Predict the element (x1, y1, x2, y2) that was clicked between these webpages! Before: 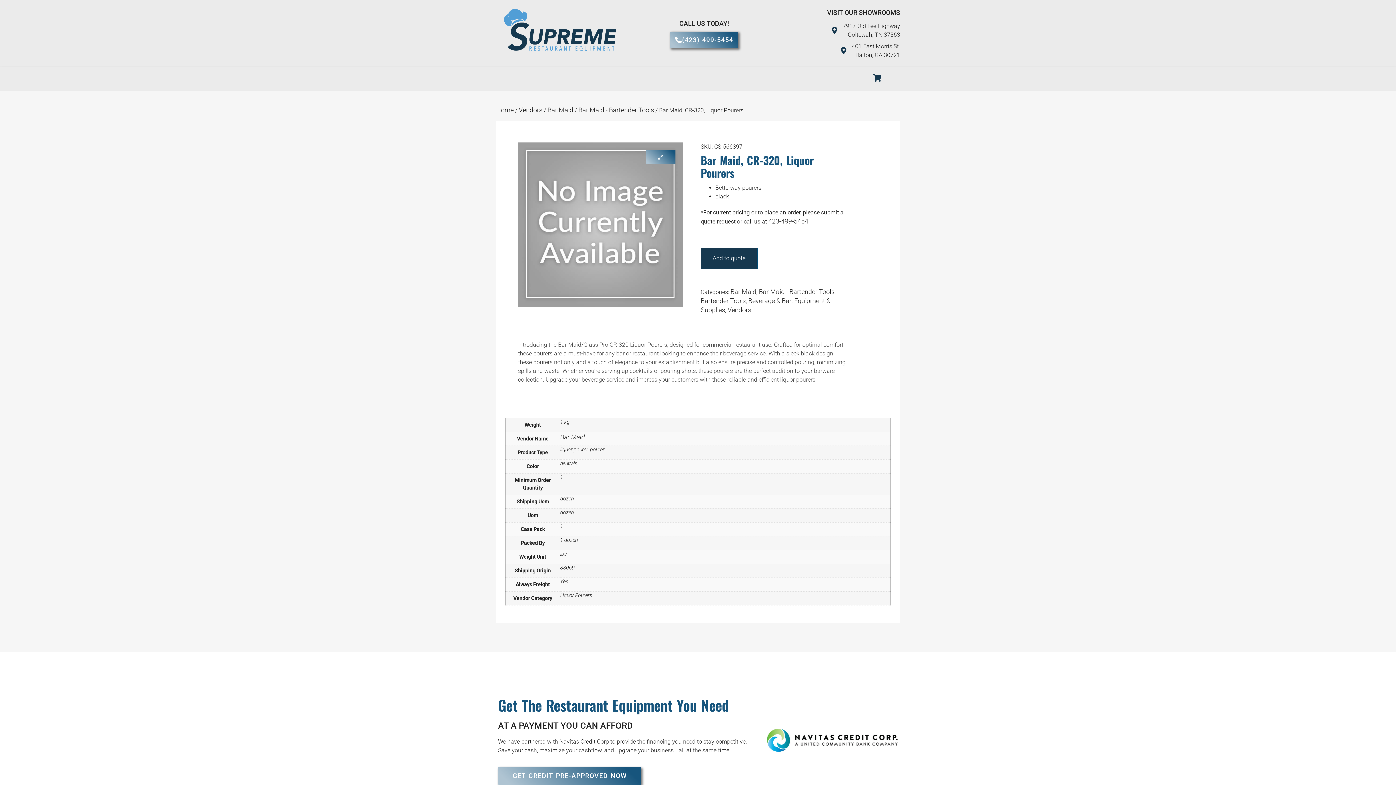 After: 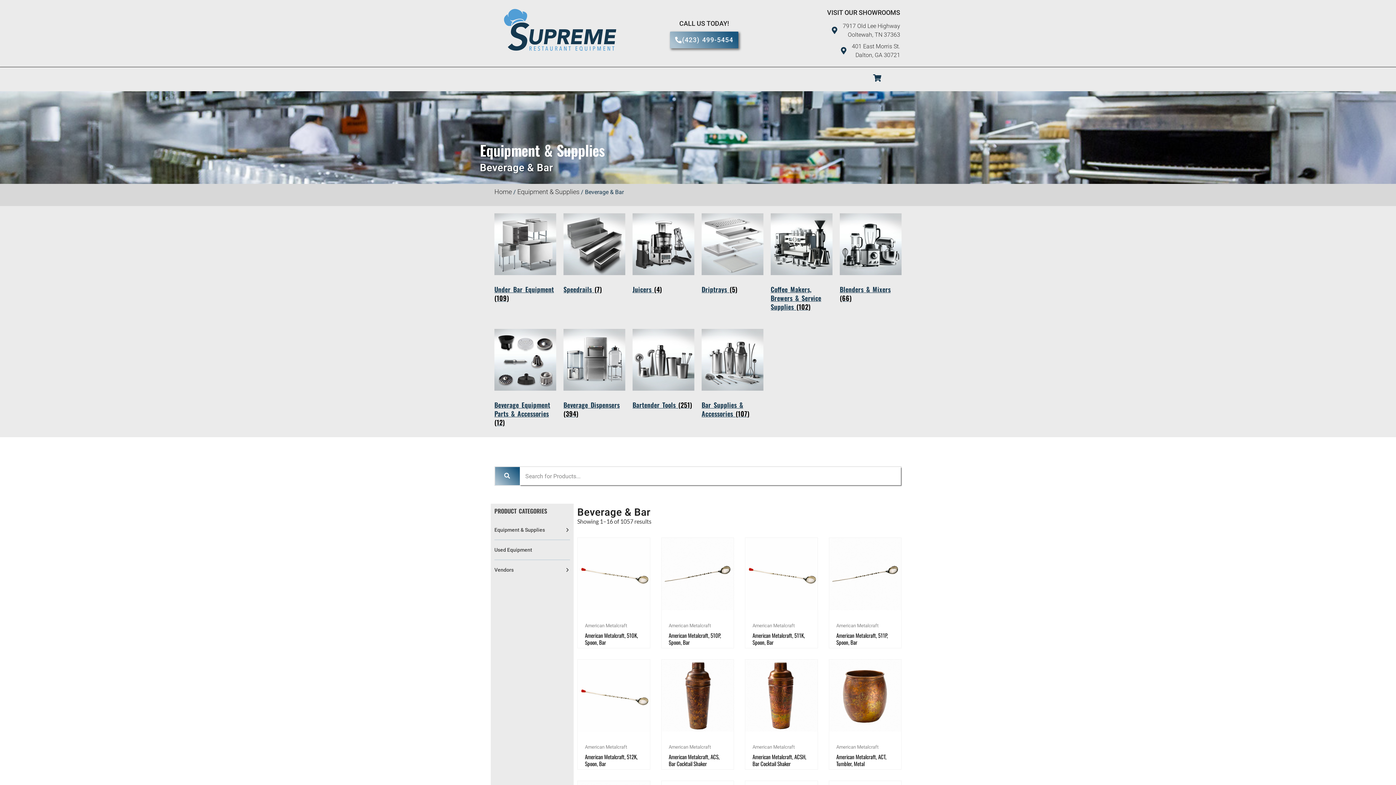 Action: bbox: (748, 297, 791, 304) label: Beverage & Bar